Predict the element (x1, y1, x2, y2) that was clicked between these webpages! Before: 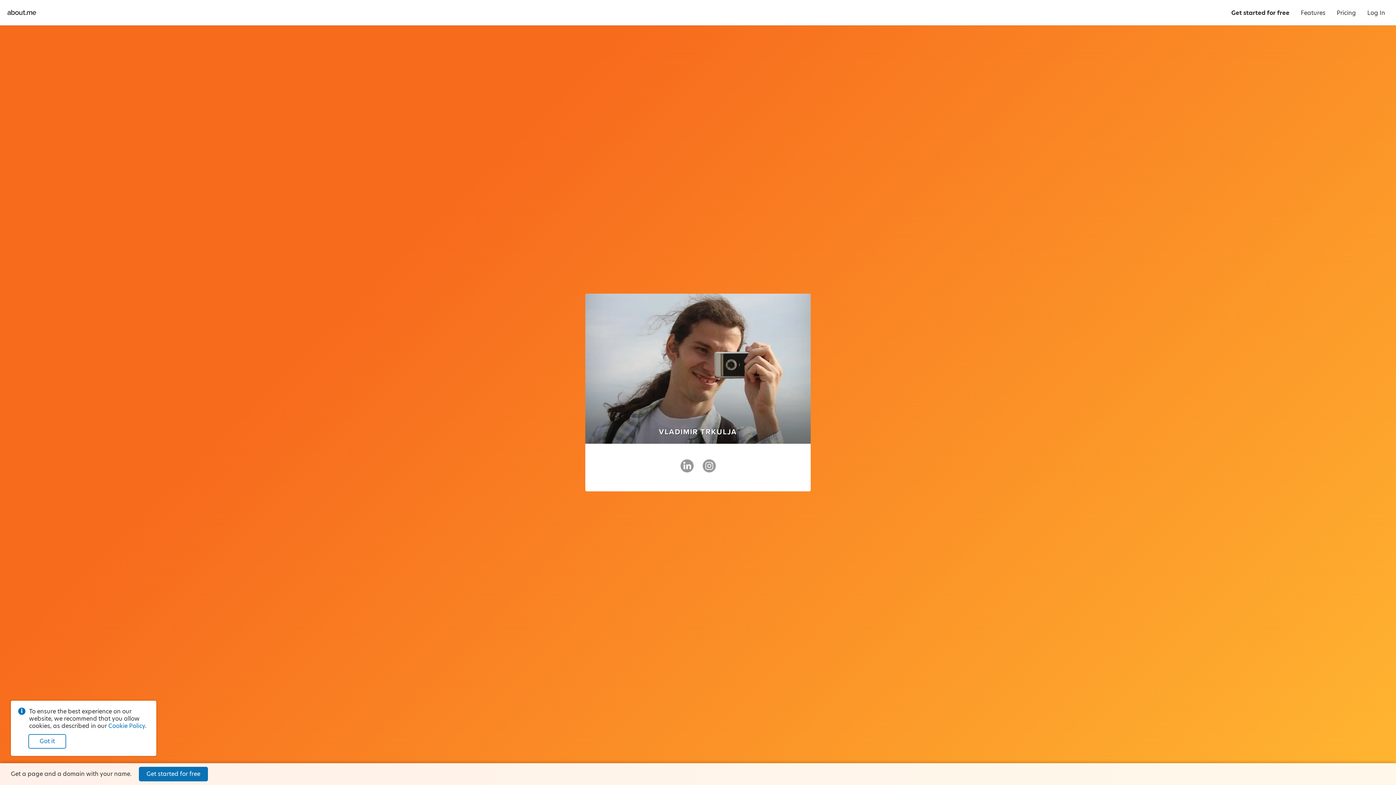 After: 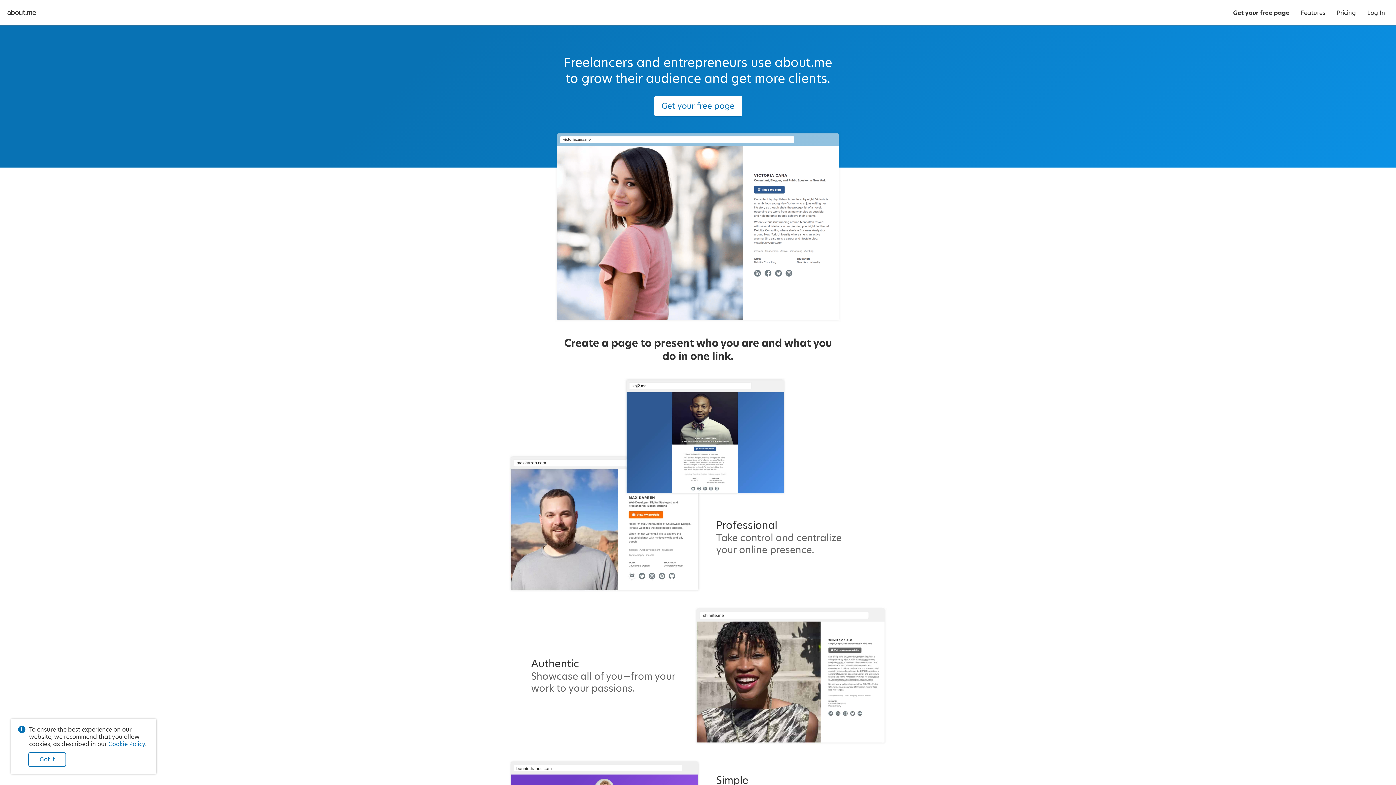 Action: bbox: (5, 8, 38, 17)